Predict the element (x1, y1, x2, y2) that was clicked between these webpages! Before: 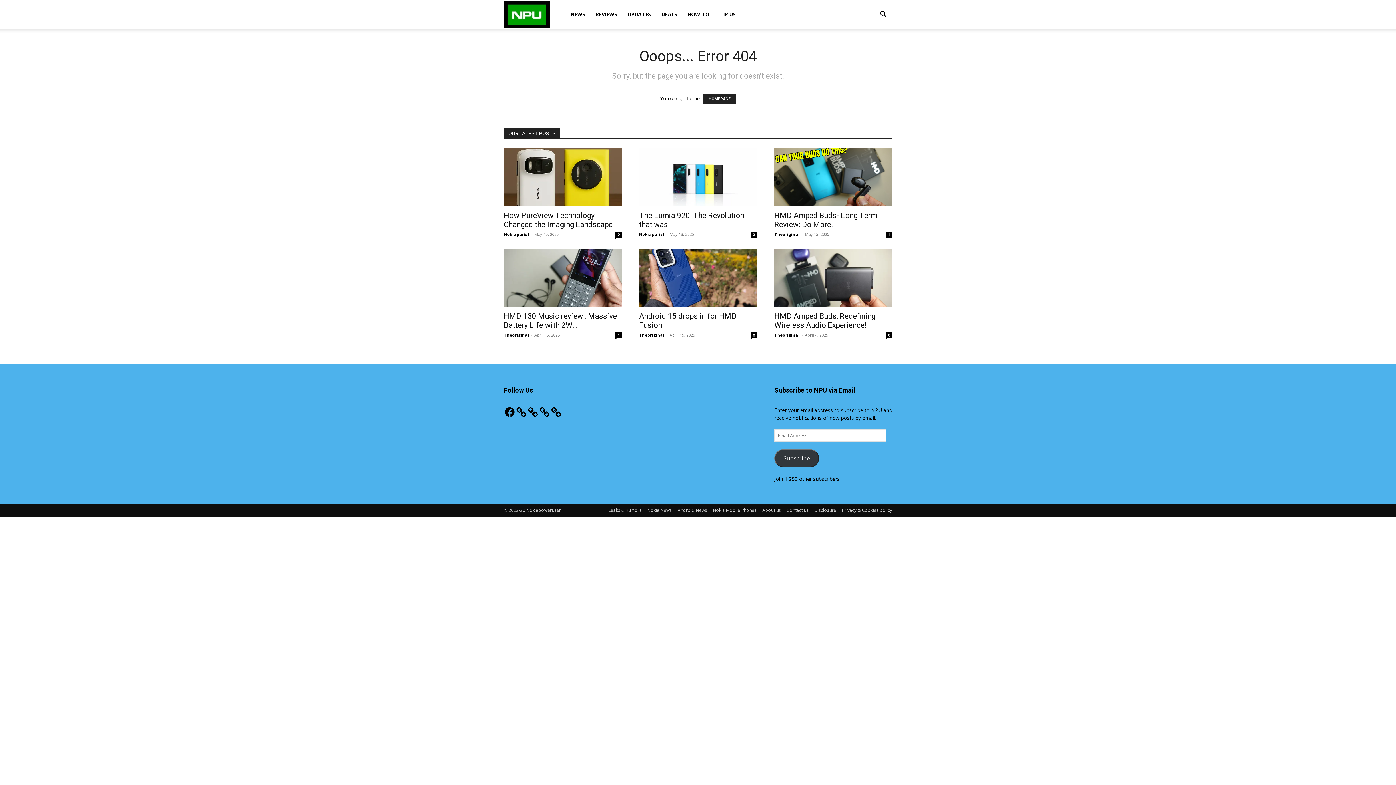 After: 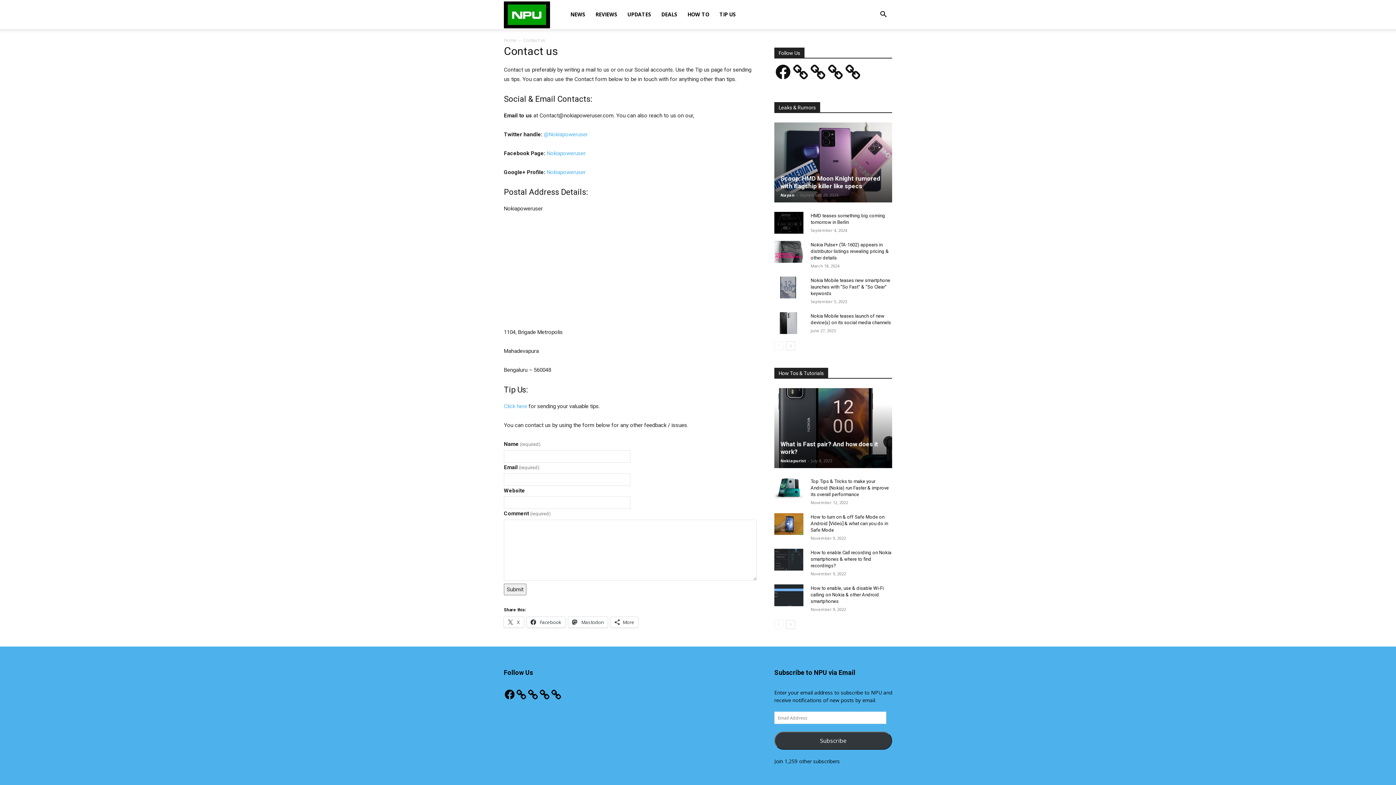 Action: bbox: (786, 507, 808, 513) label: Contact us